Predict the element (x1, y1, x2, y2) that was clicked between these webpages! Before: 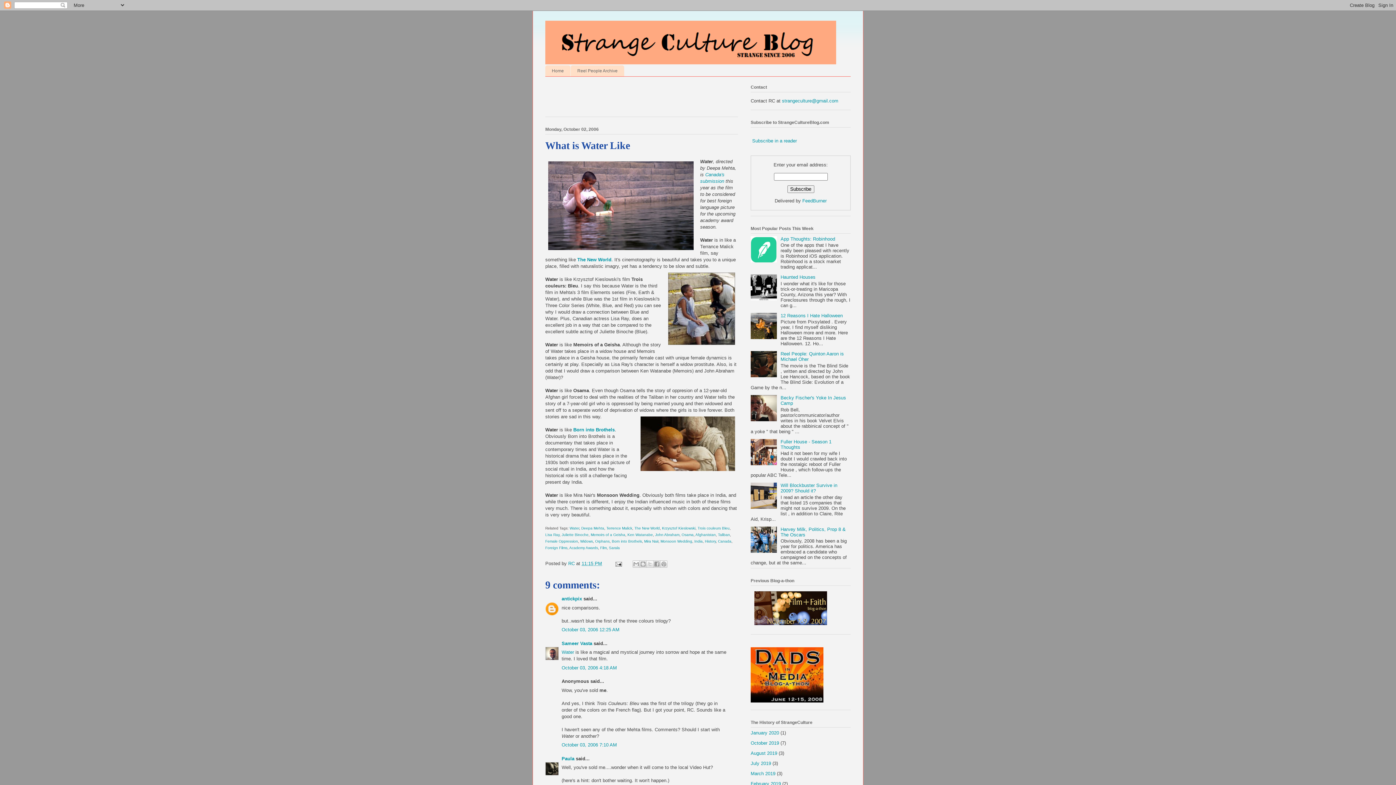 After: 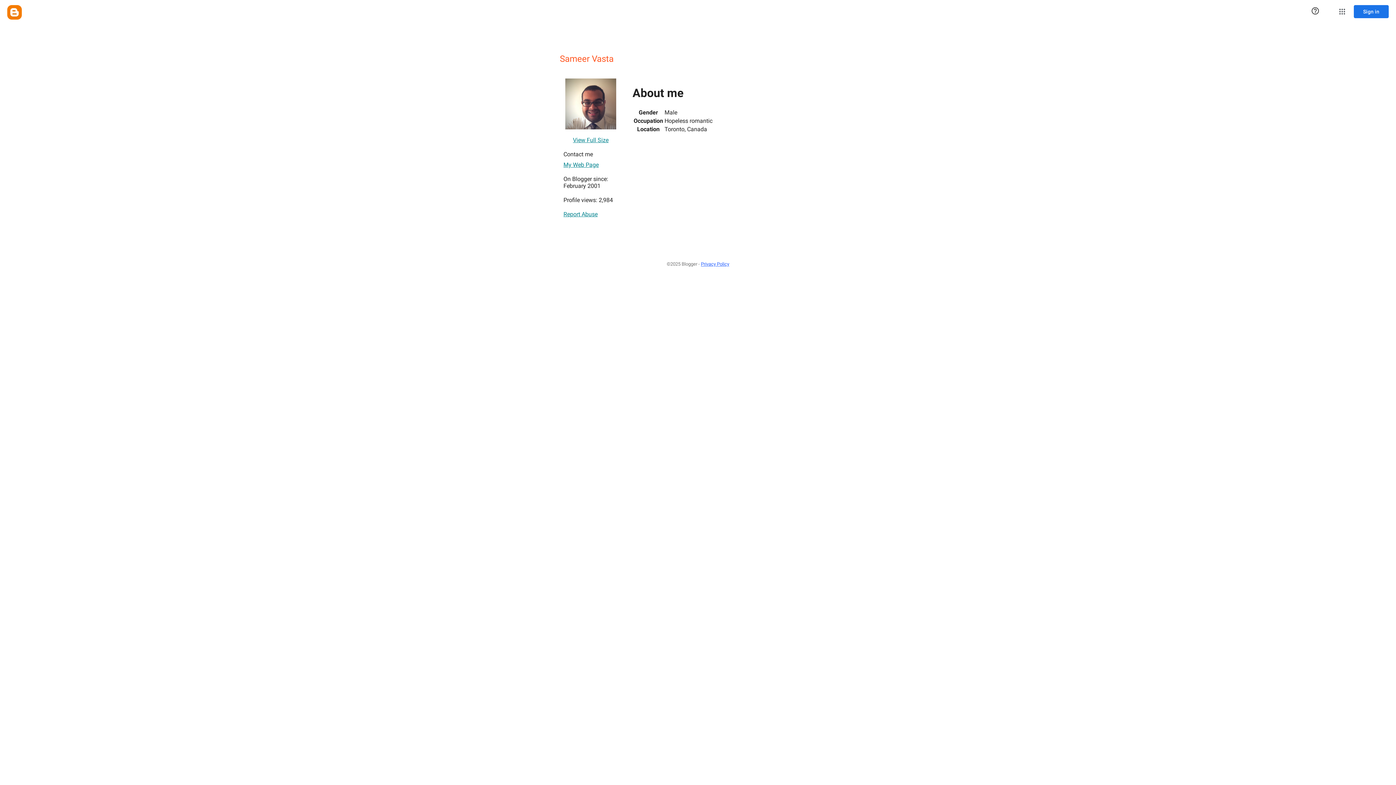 Action: label: Sameer Vasta bbox: (561, 641, 592, 646)